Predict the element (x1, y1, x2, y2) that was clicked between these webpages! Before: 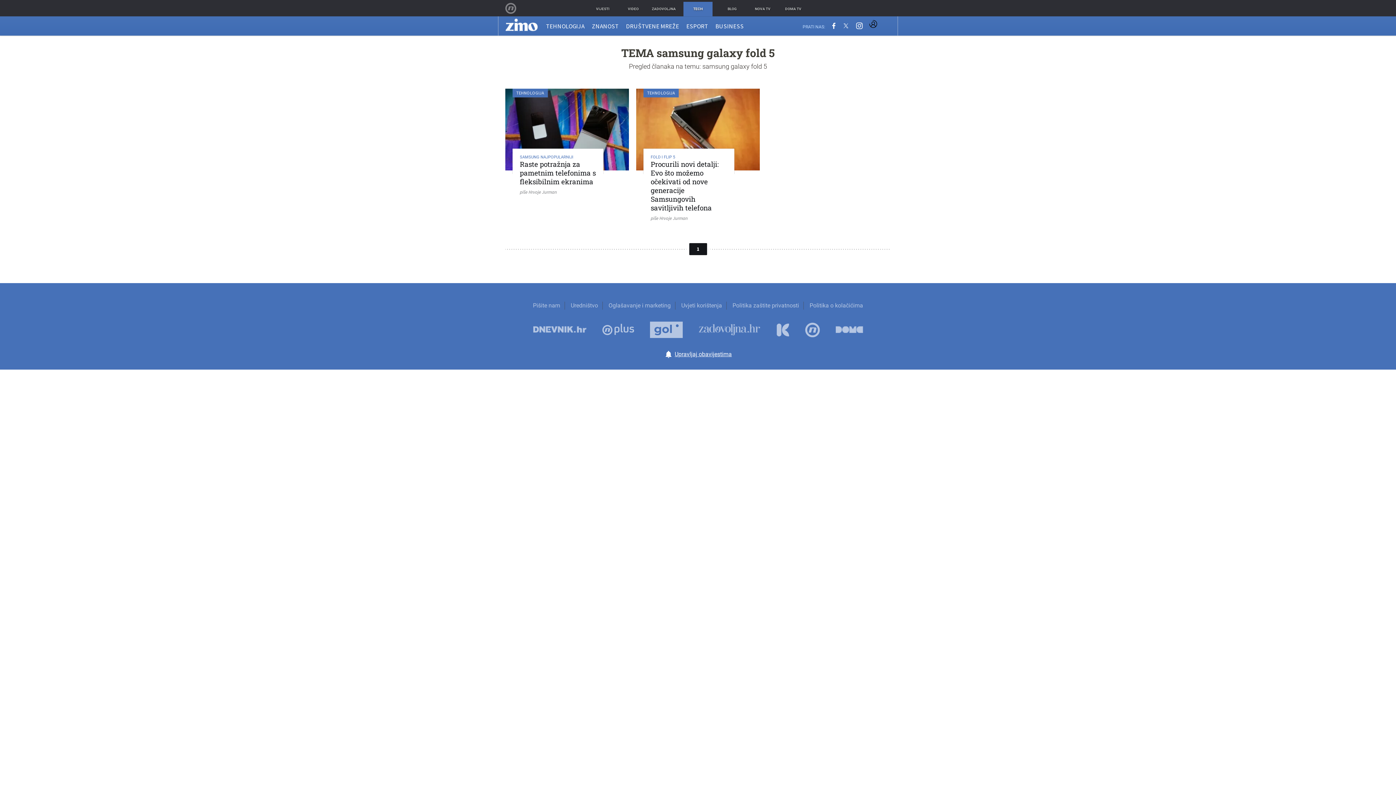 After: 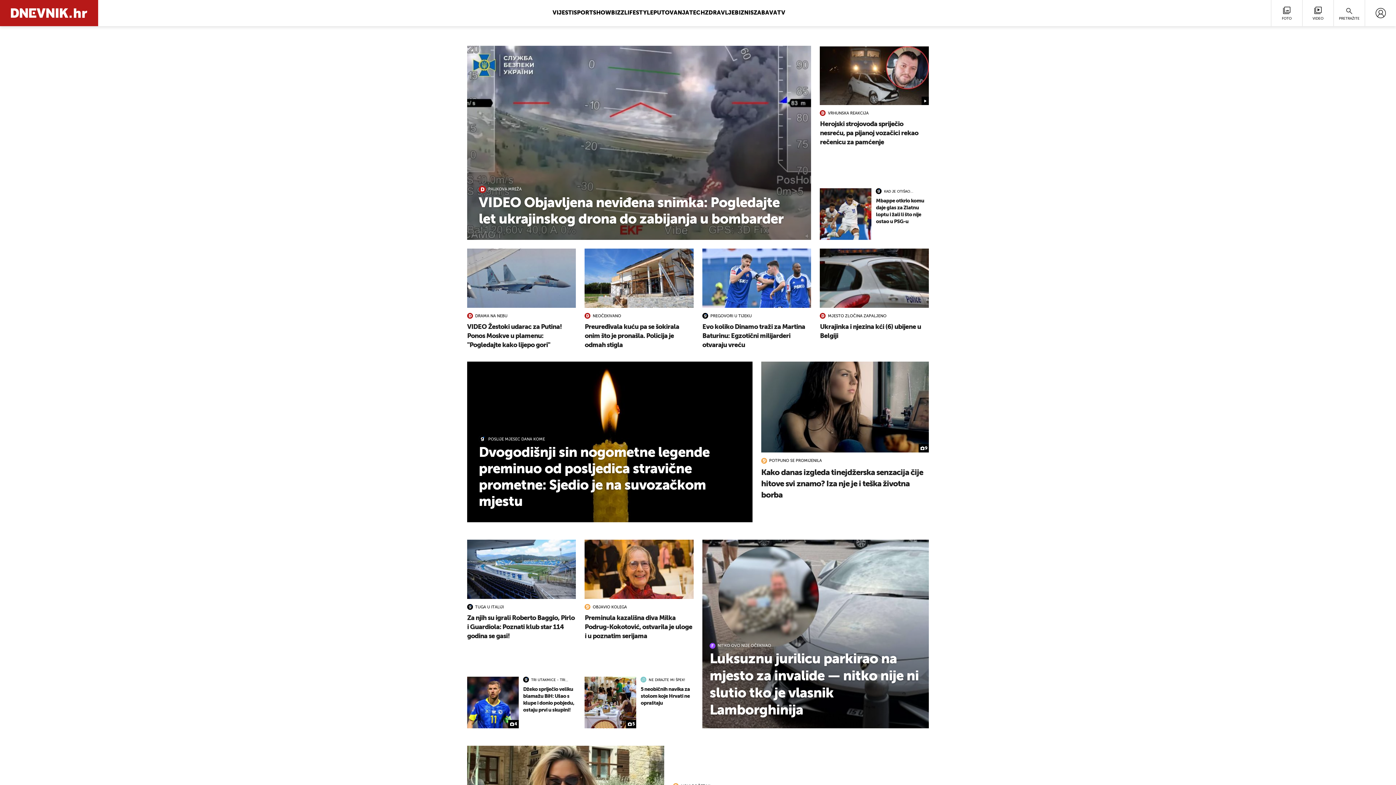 Action: bbox: (588, 1, 617, 16) label: VIJESTI